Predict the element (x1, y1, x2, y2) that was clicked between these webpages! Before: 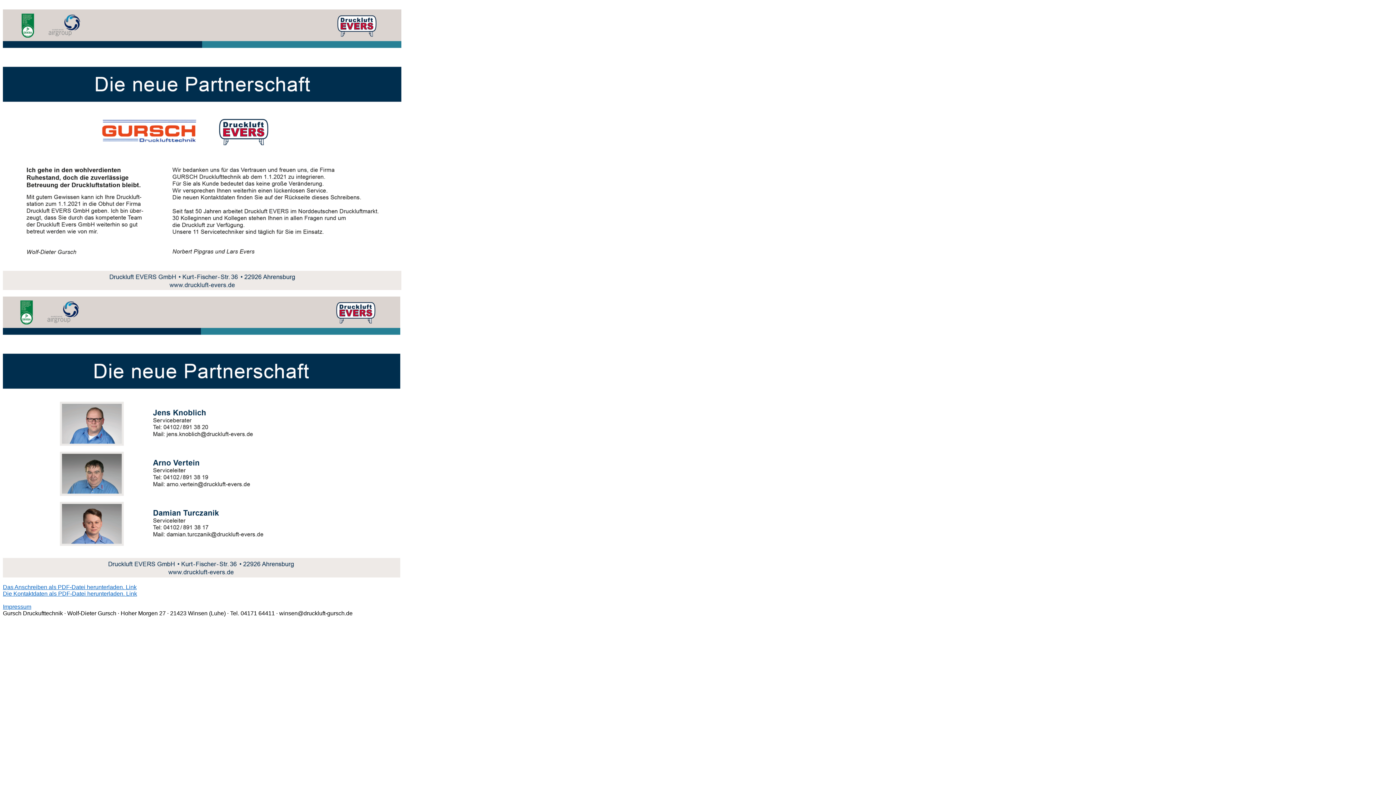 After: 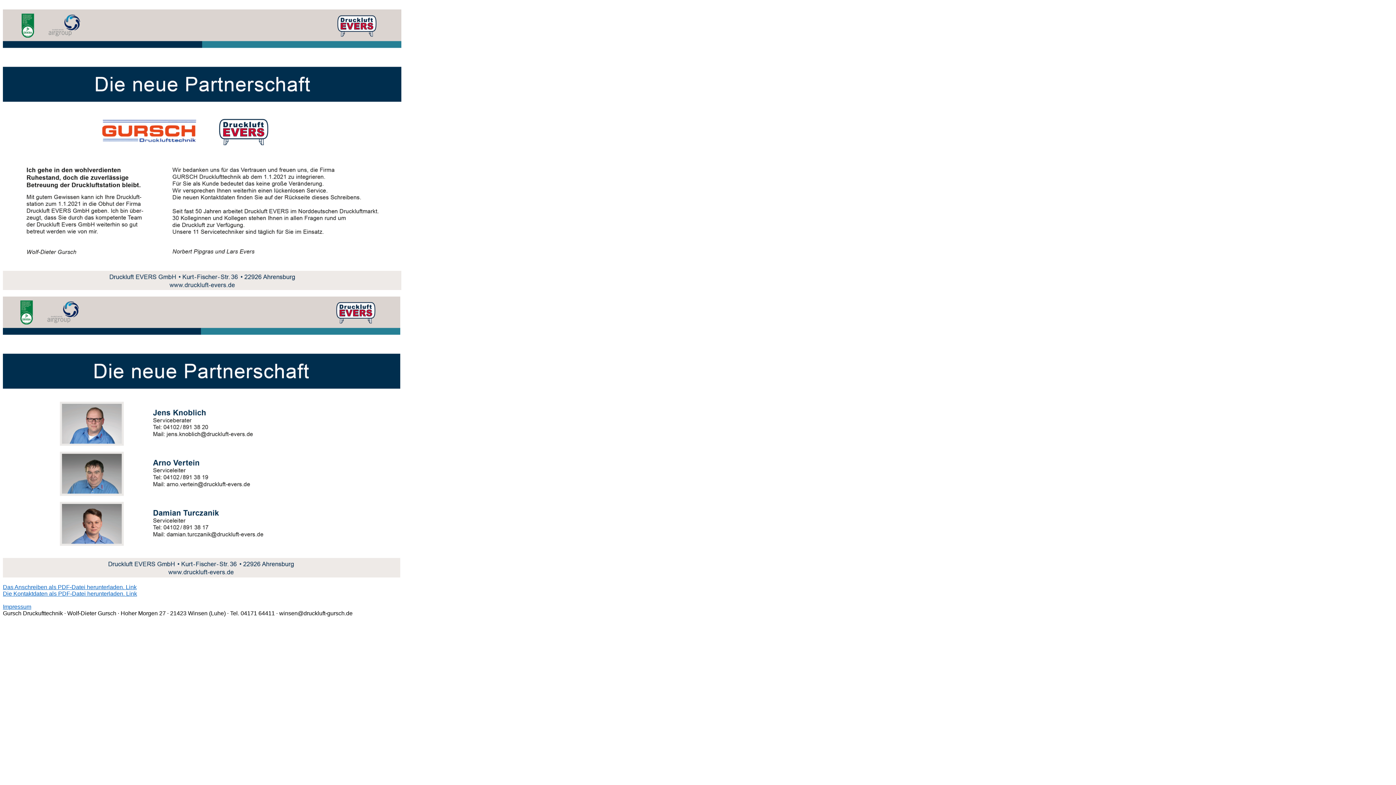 Action: bbox: (2, 590, 137, 597) label: Die Kontaktdaten als PDF-Datei herunterladen. Link